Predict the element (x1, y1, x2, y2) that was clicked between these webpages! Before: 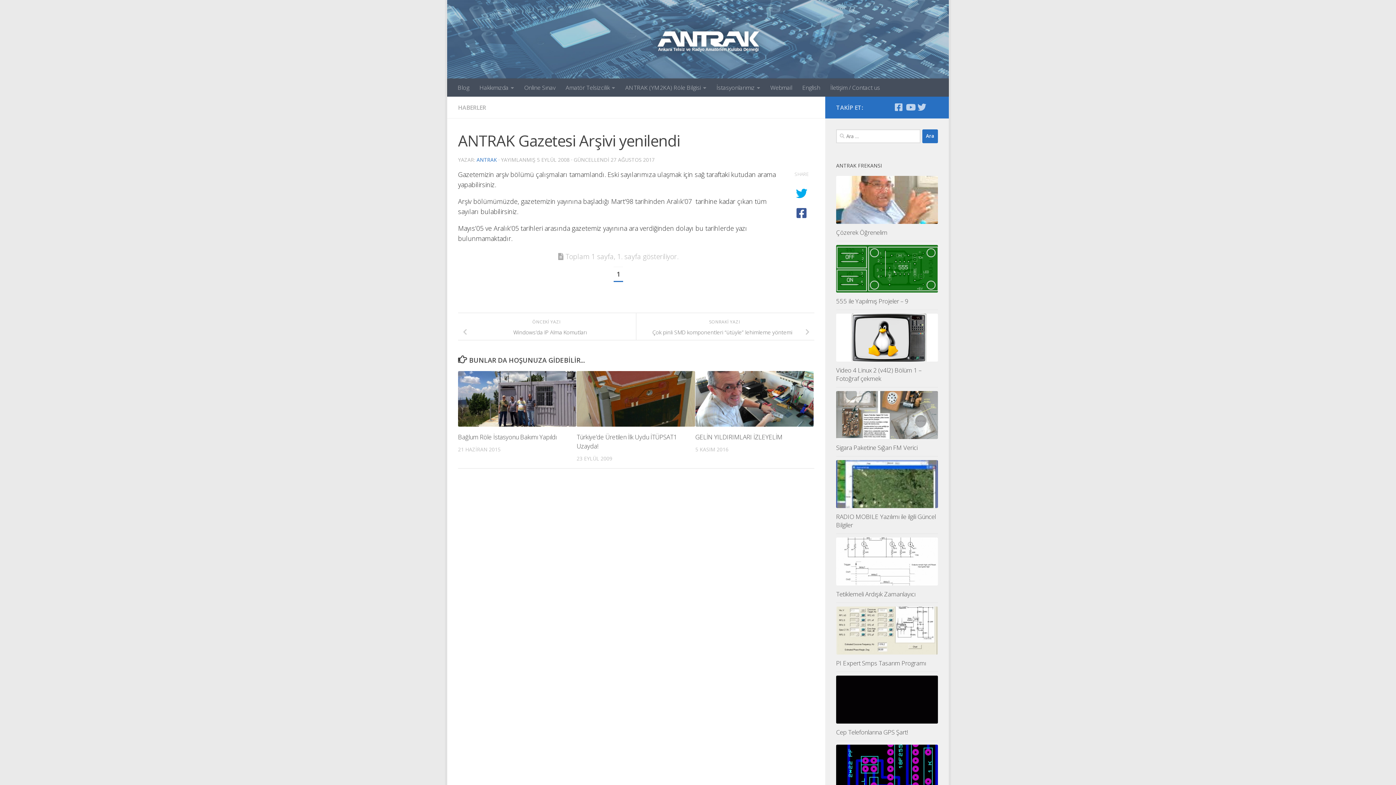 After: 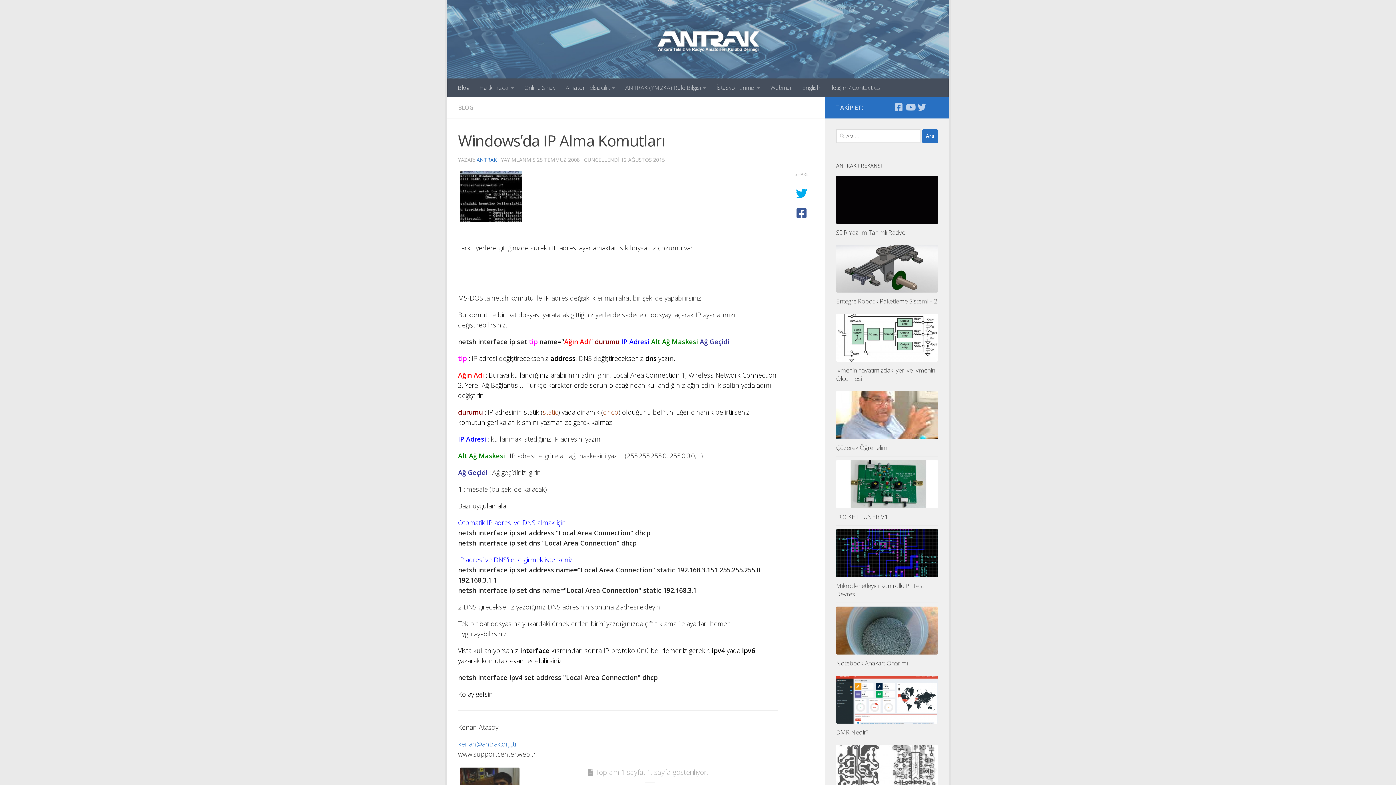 Action: label: Windows’da IP Alma Komutları bbox: (458, 326, 636, 338)